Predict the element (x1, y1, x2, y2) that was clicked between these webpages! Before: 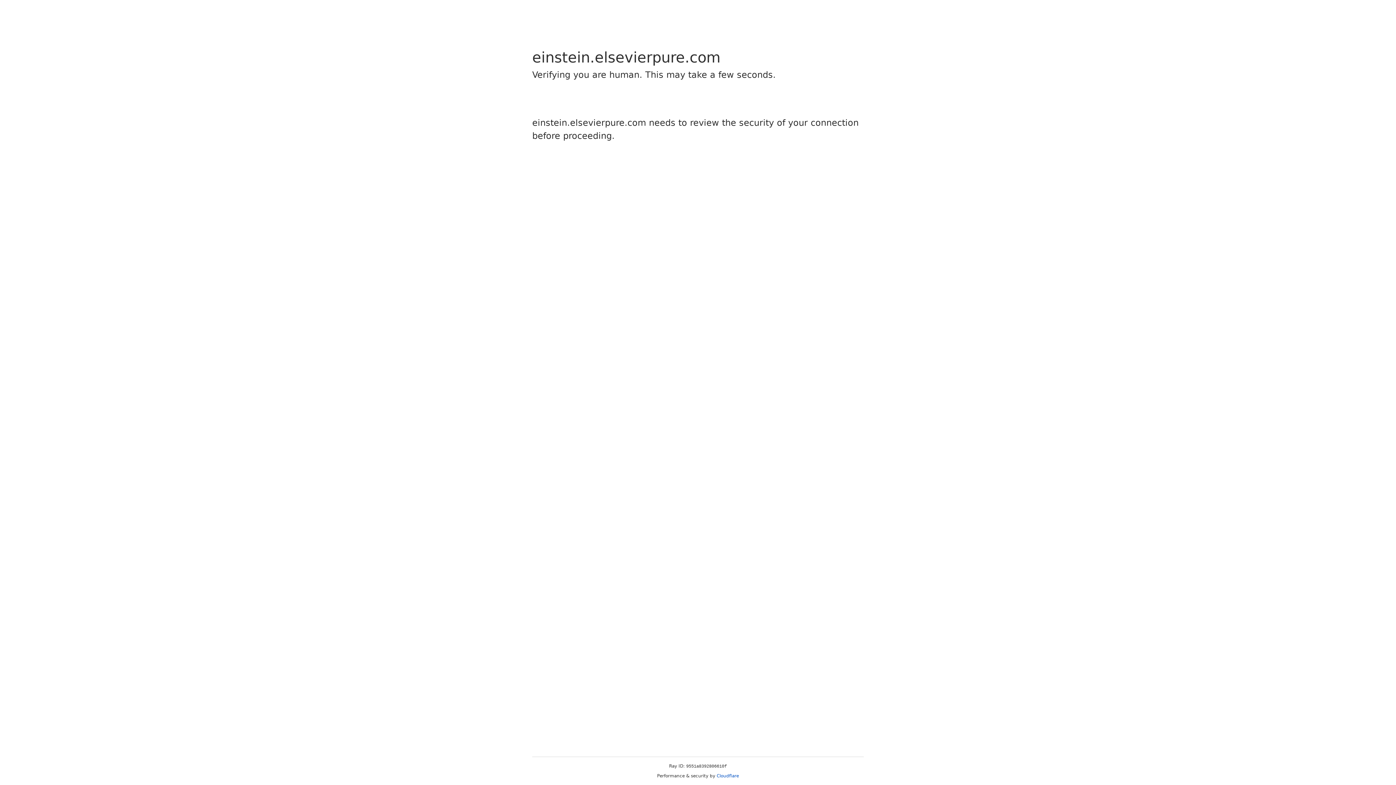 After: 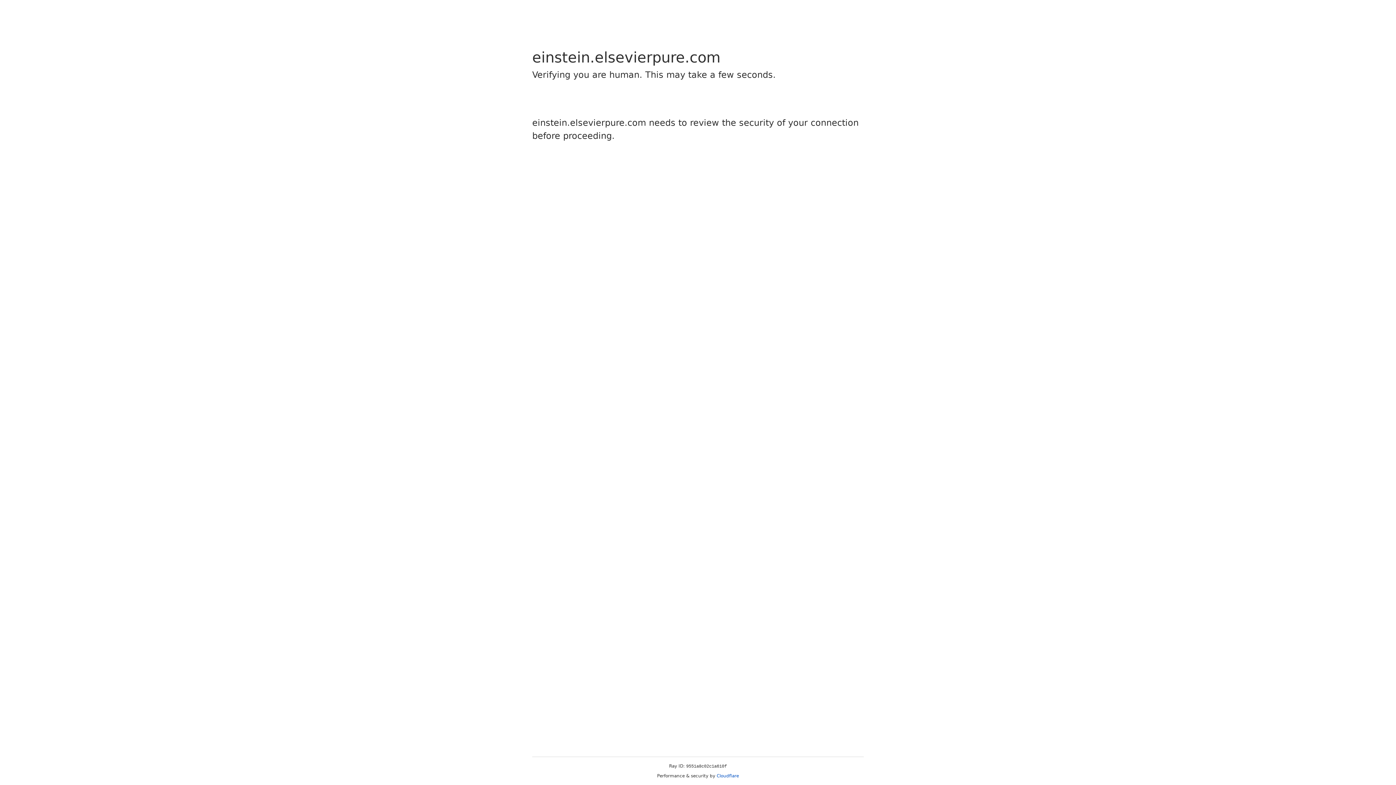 Action: bbox: (716, 773, 739, 778) label: Cloudflare